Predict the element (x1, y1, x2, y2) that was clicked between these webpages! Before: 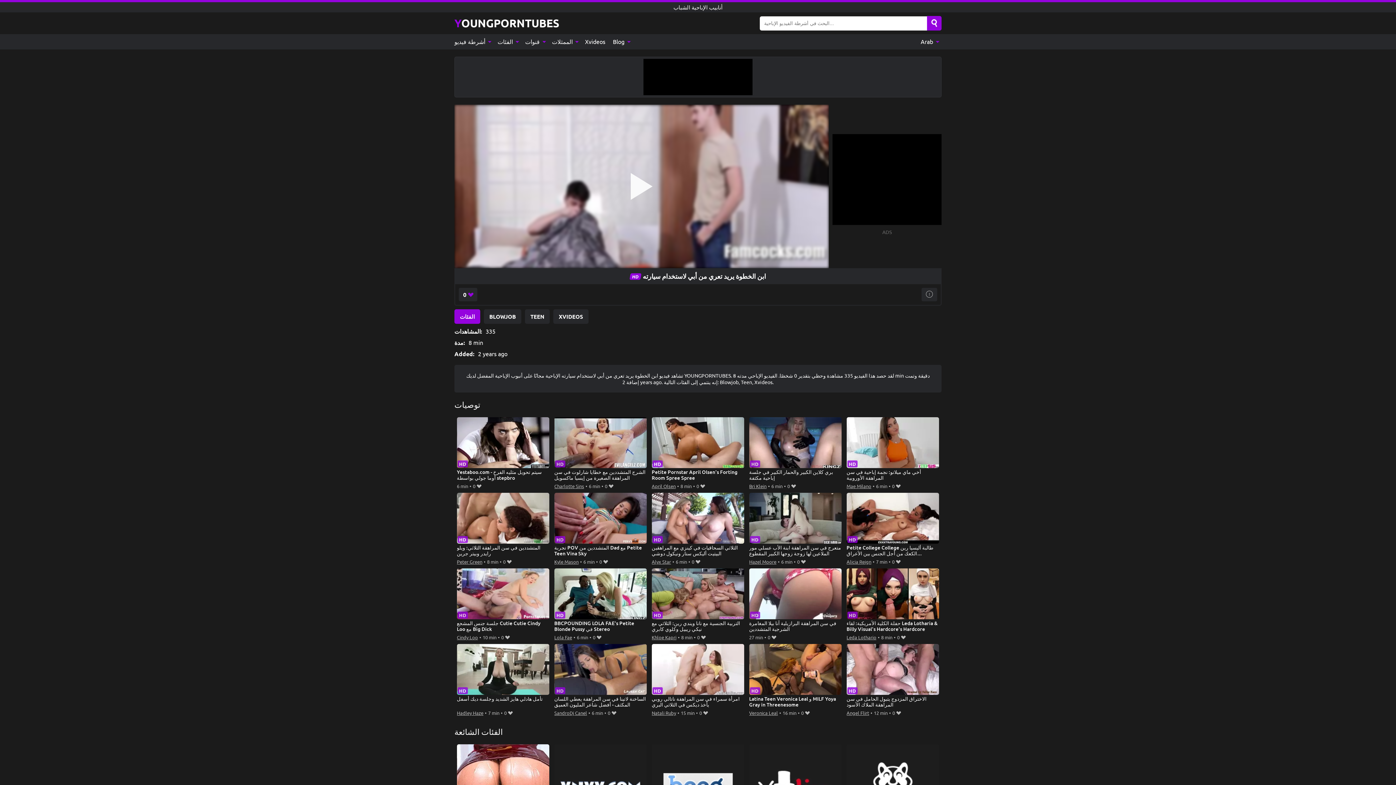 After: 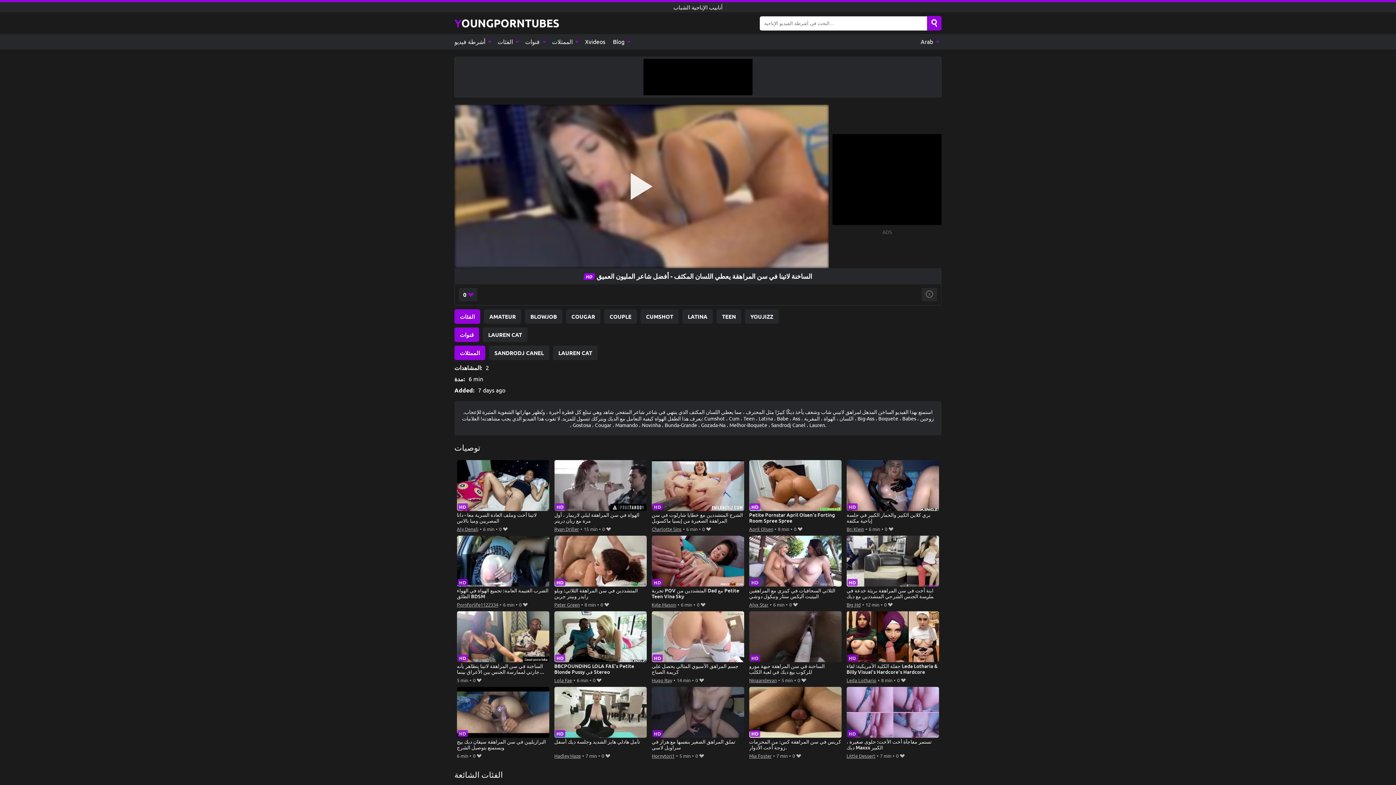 Action: bbox: (554, 644, 647, 708) label: الساخنة لاتينا في سن المراهقة يعطي اللسان المكثف - أفضل شاعر المليون العميق